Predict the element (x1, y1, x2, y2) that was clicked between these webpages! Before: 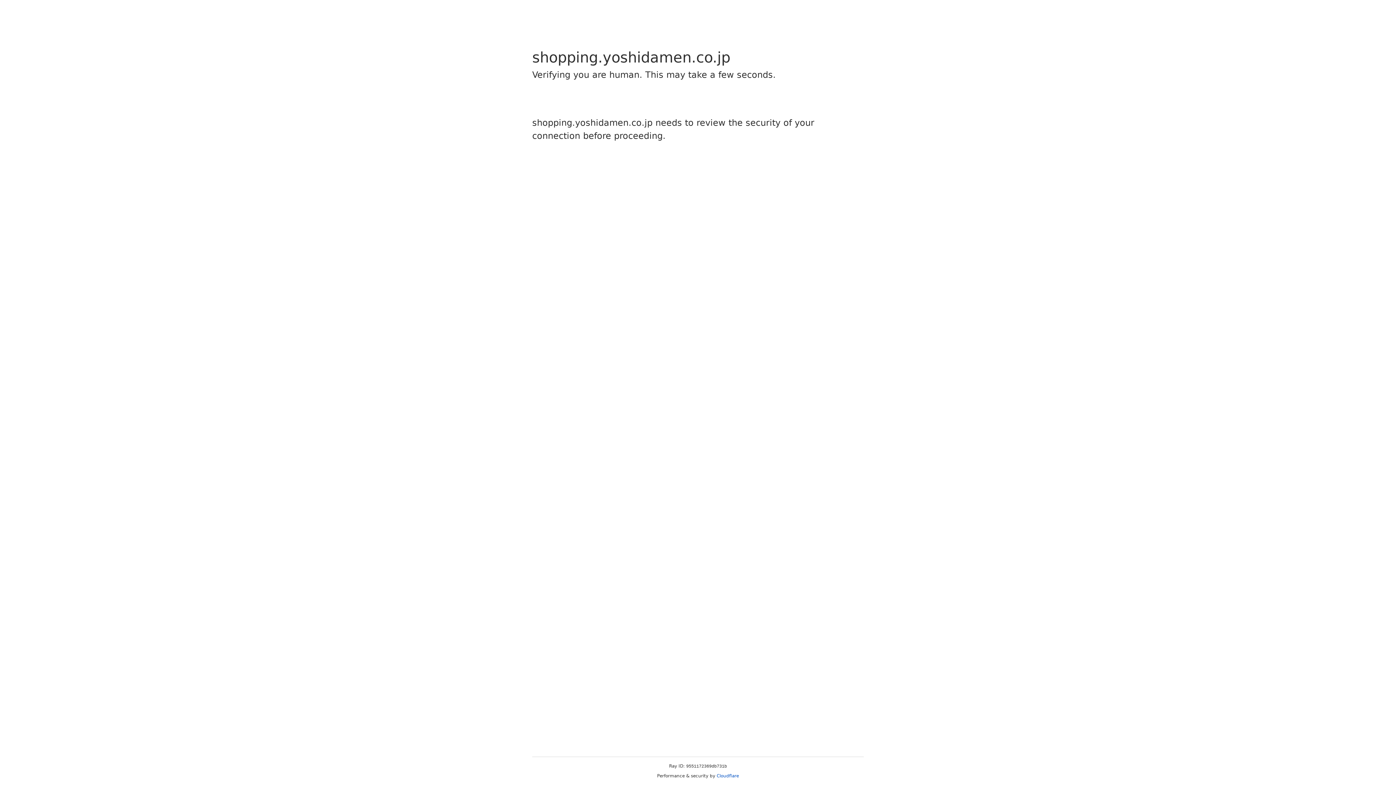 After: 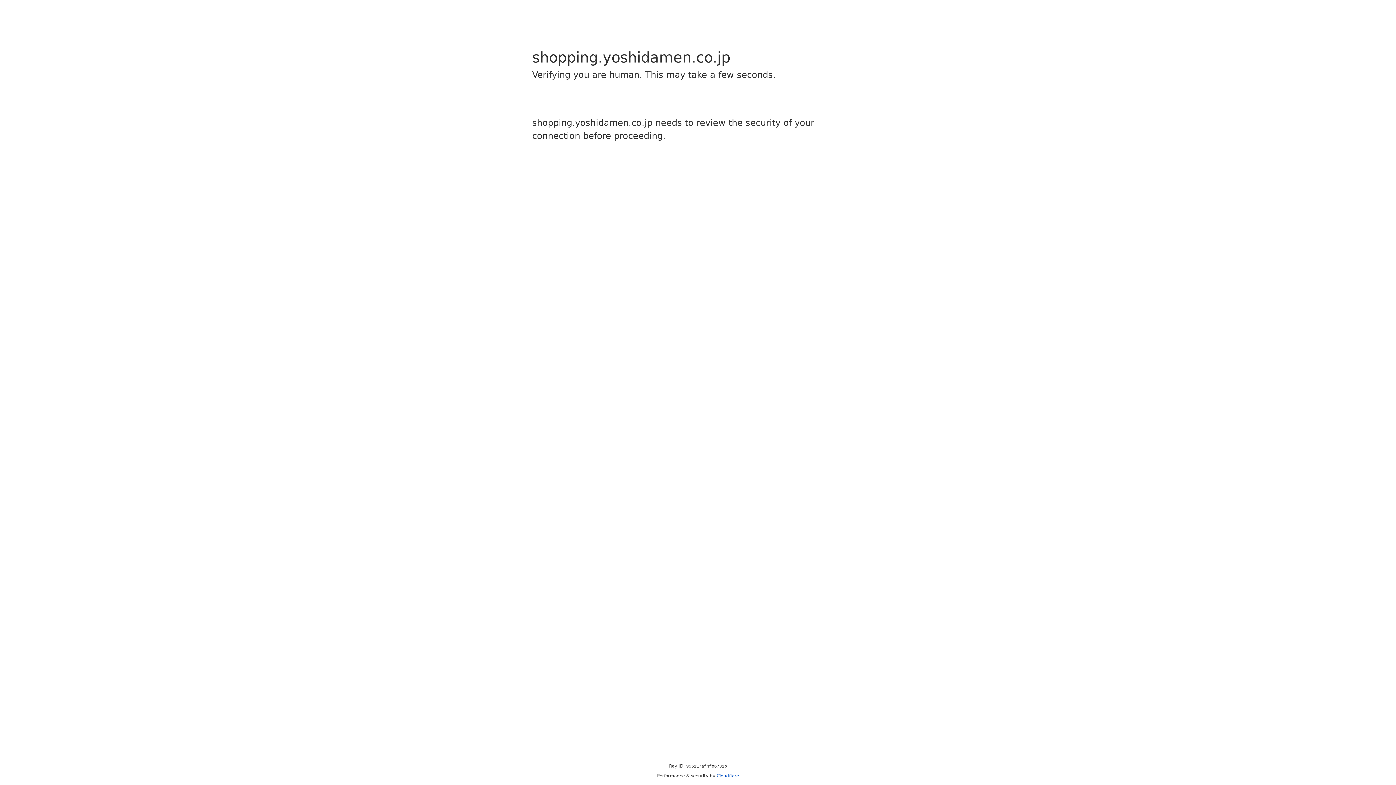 Action: label: Cloudflare bbox: (716, 773, 739, 778)